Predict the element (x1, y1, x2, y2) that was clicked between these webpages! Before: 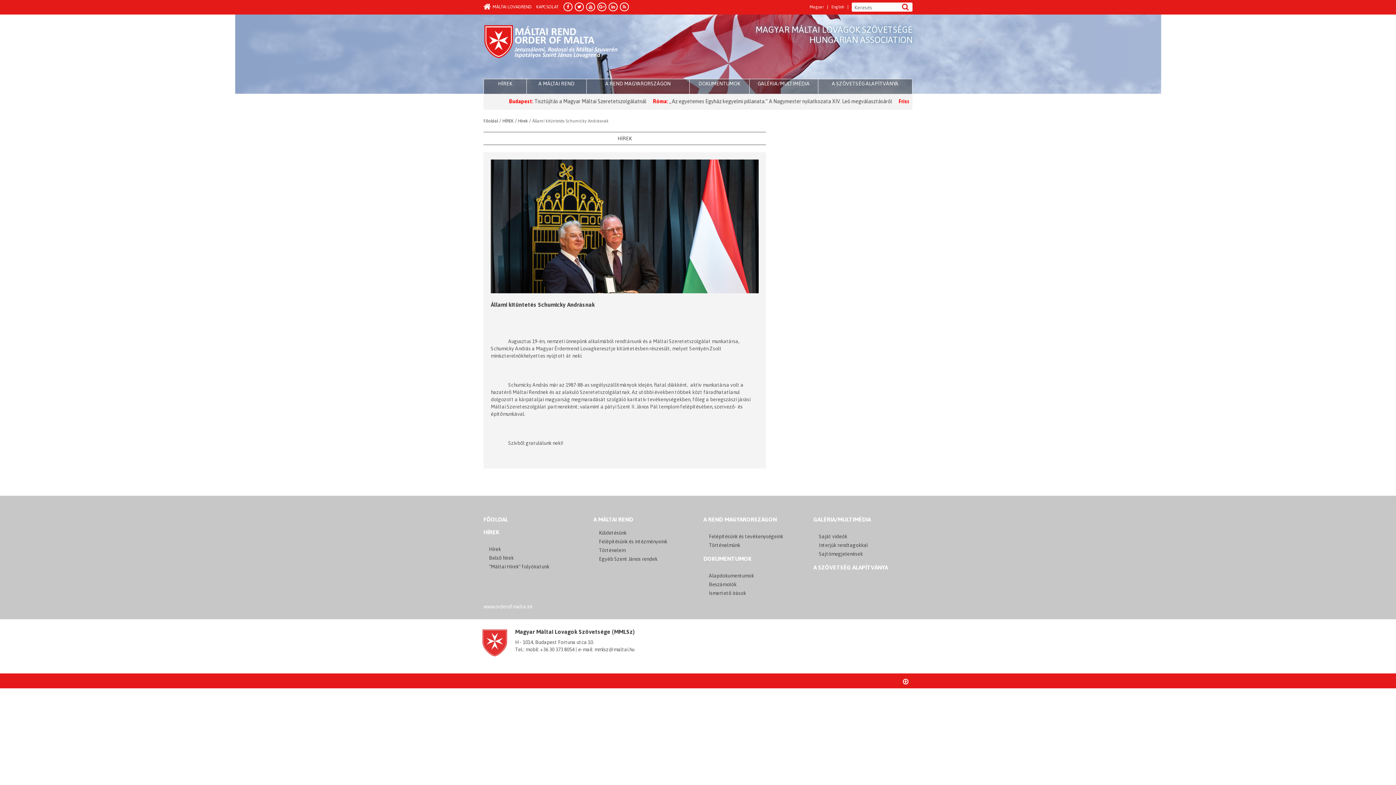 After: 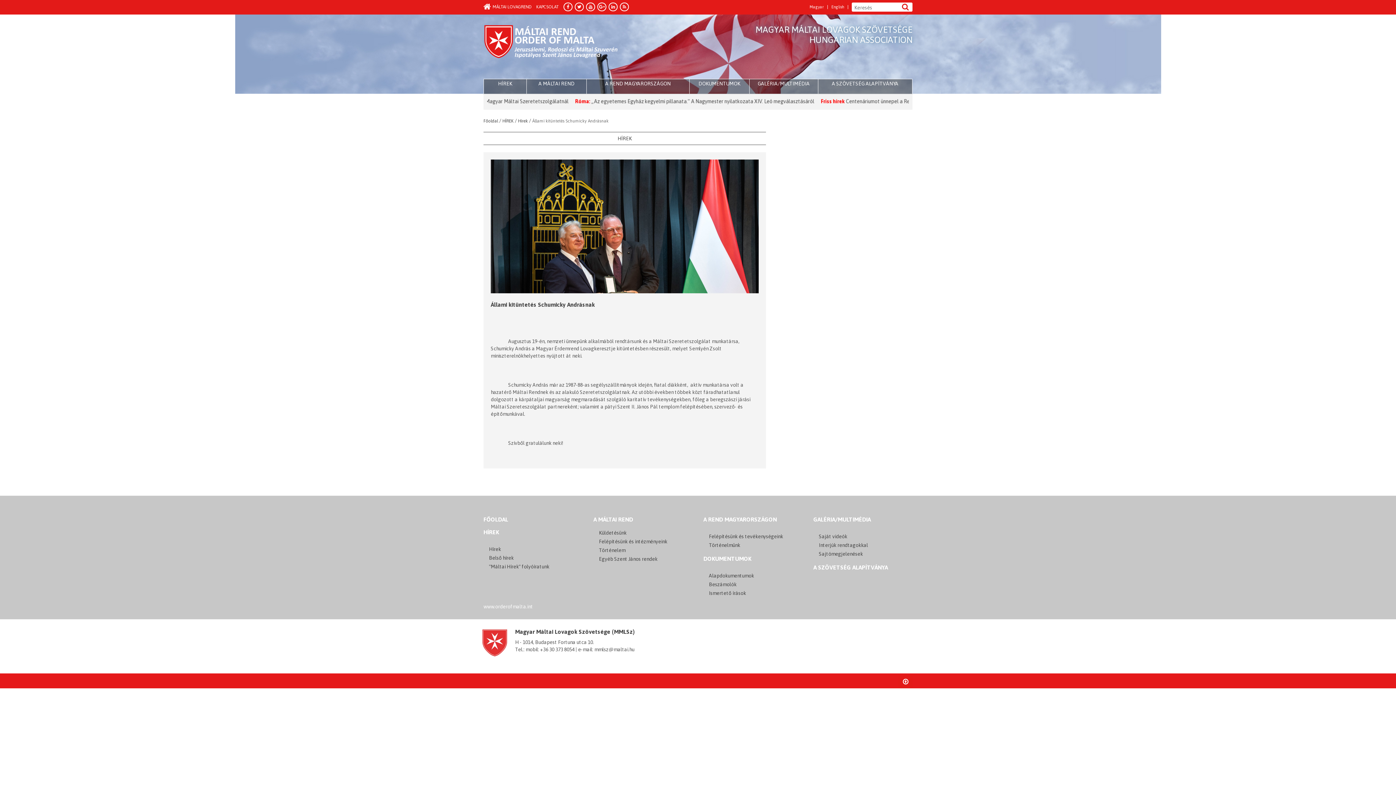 Action: bbox: (831, 5, 844, 9) label: English